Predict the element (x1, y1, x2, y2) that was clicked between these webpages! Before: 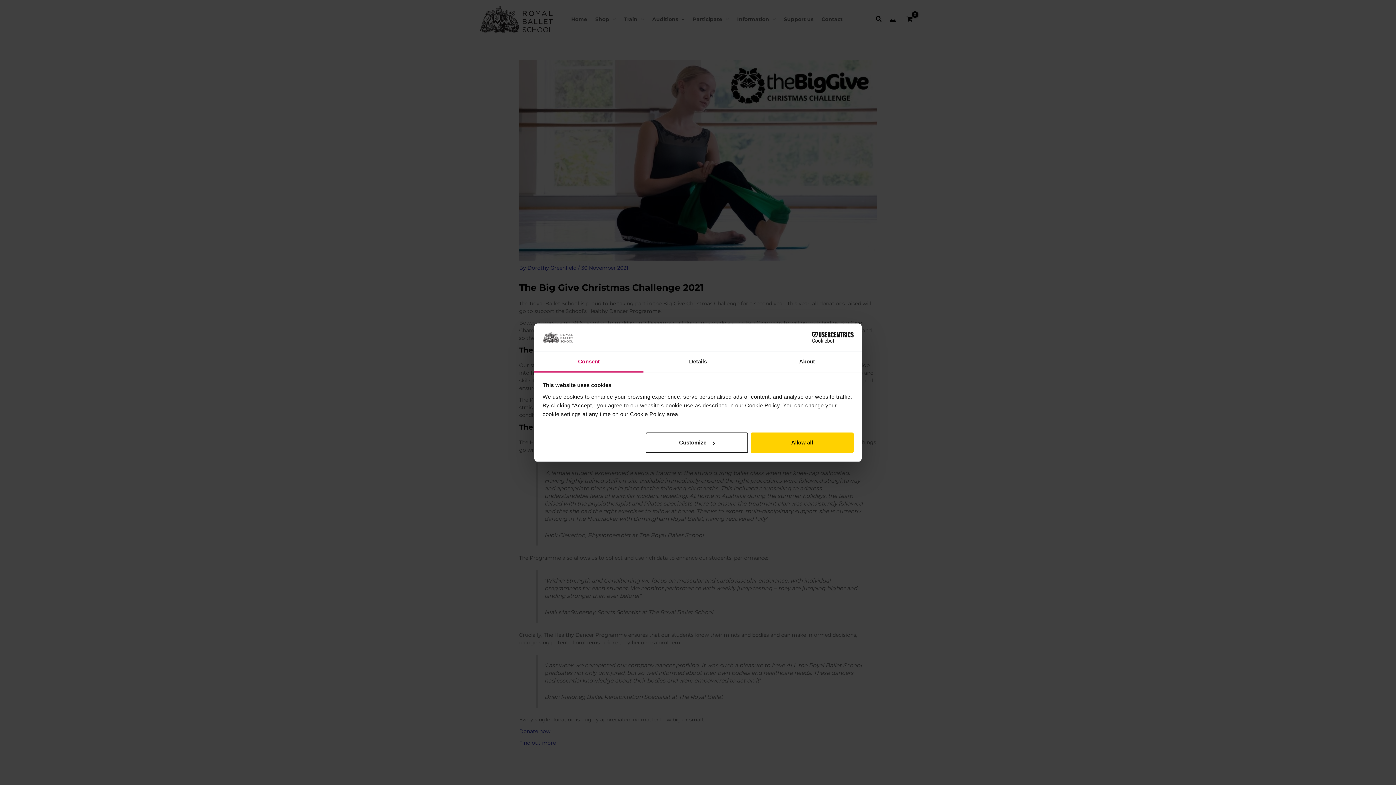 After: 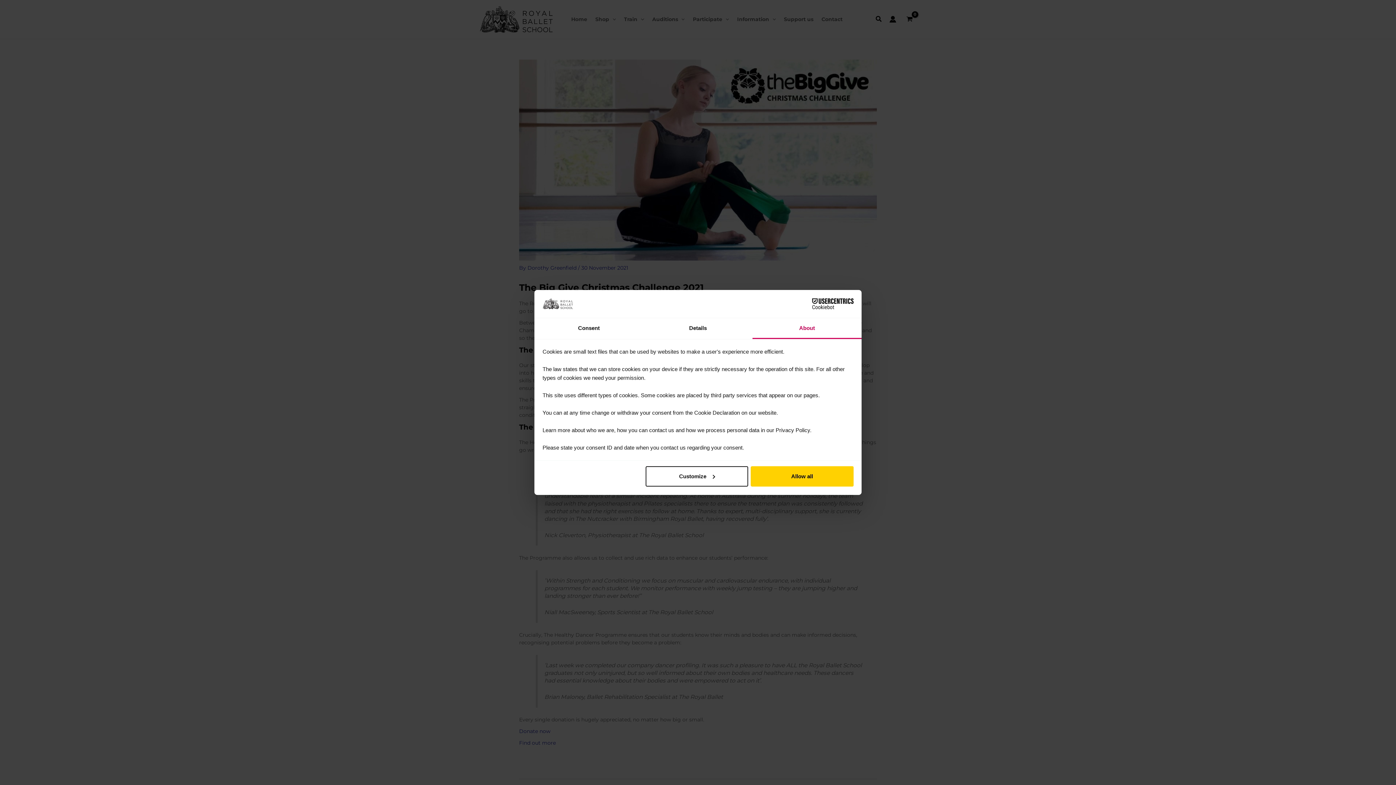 Action: bbox: (752, 351, 861, 372) label: About